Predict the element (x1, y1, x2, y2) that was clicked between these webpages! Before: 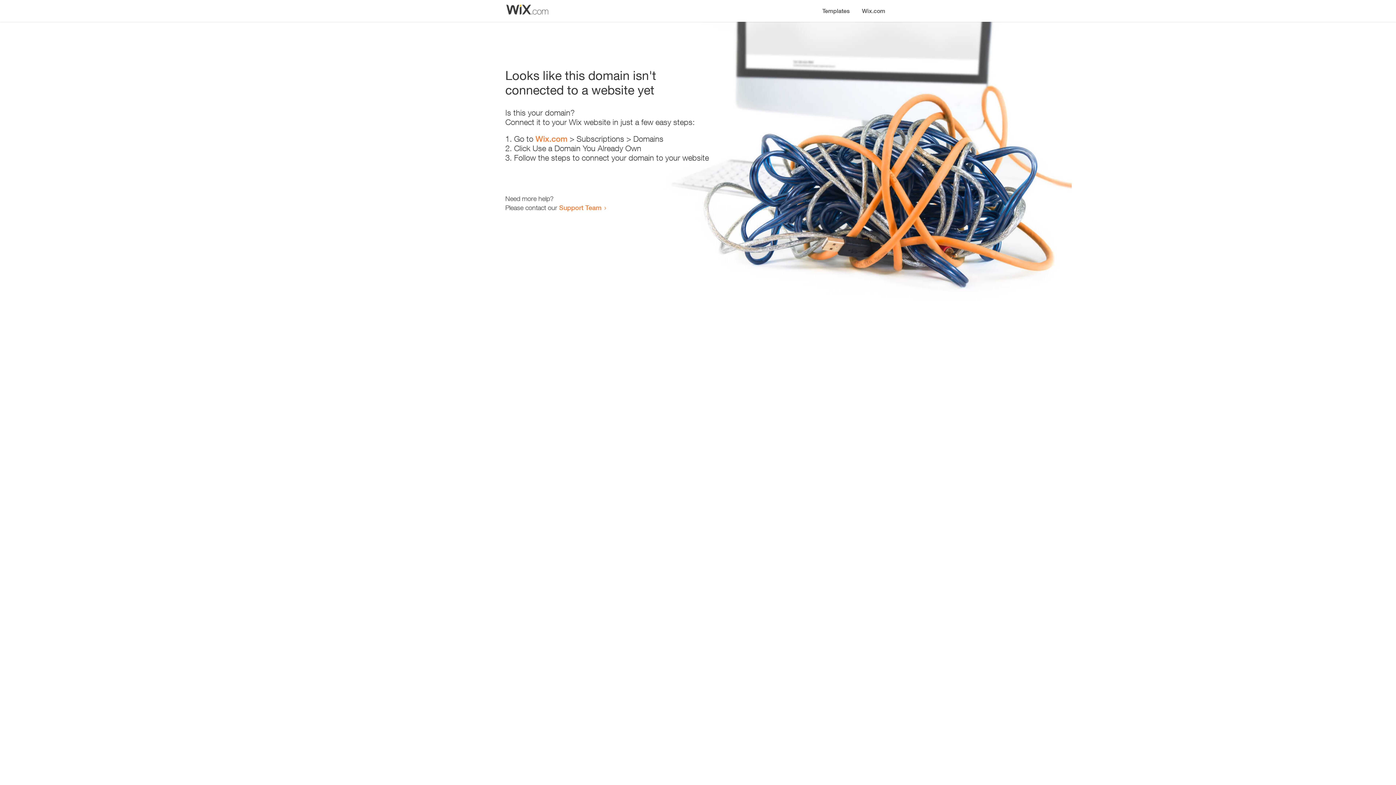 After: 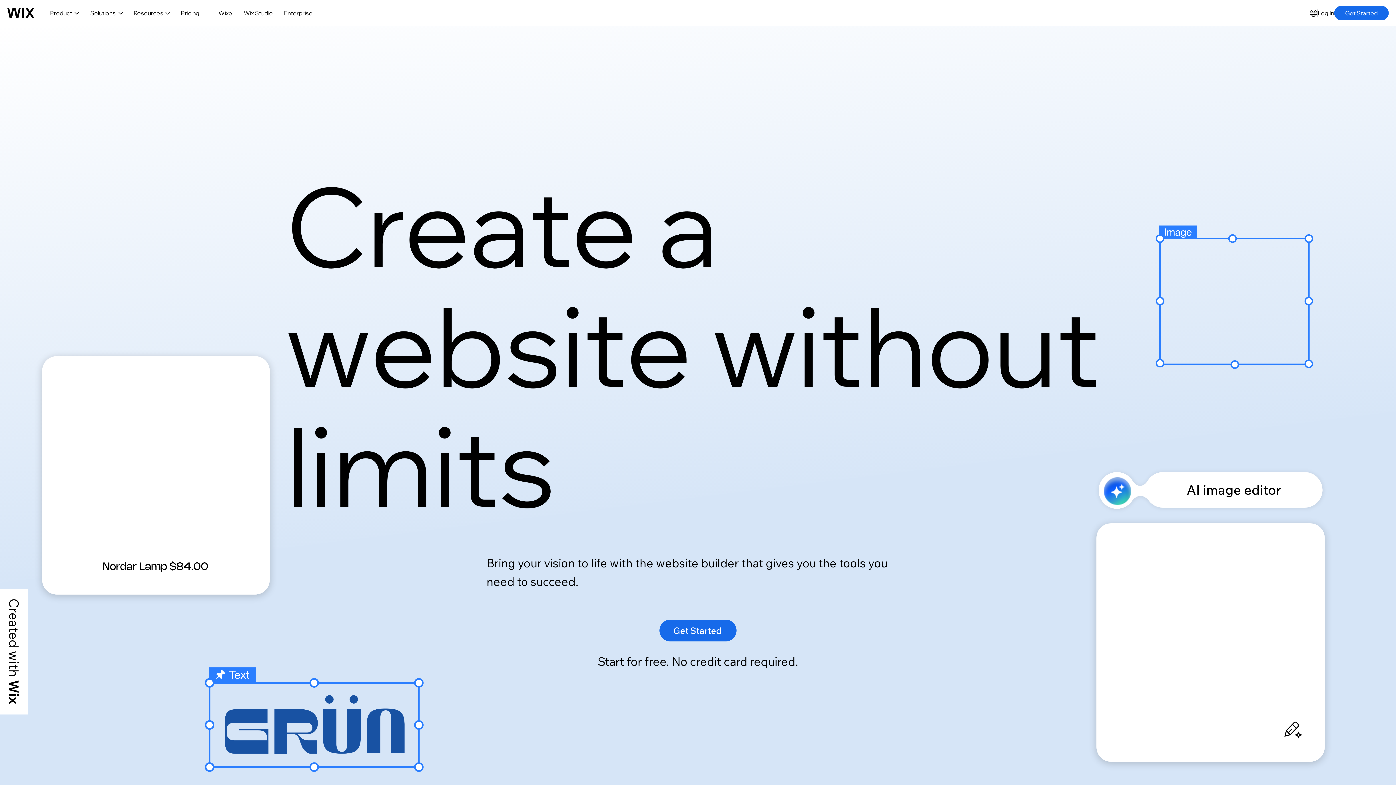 Action: bbox: (535, 134, 567, 143) label: Wix.com